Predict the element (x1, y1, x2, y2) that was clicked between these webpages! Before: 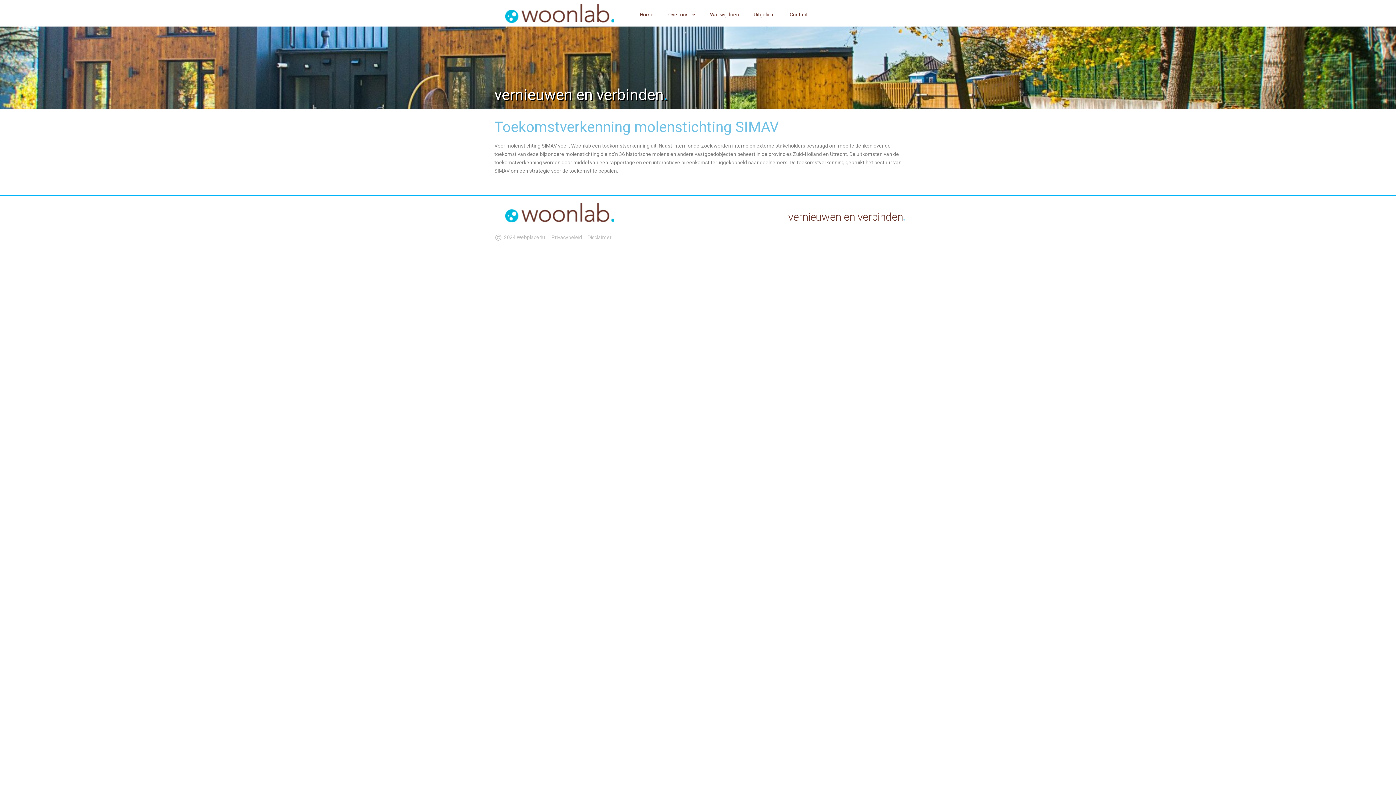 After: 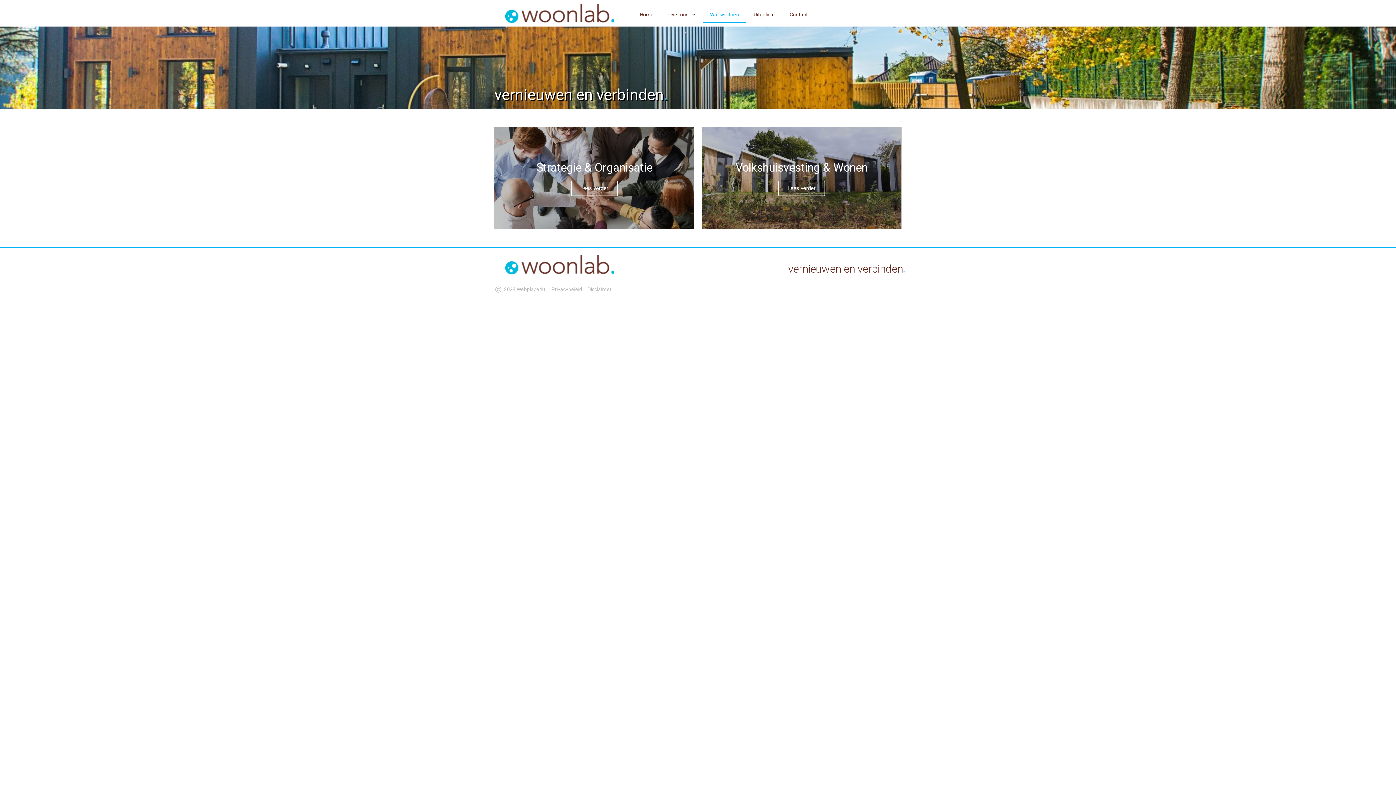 Action: bbox: (702, 6, 746, 22) label: Wat wij doen